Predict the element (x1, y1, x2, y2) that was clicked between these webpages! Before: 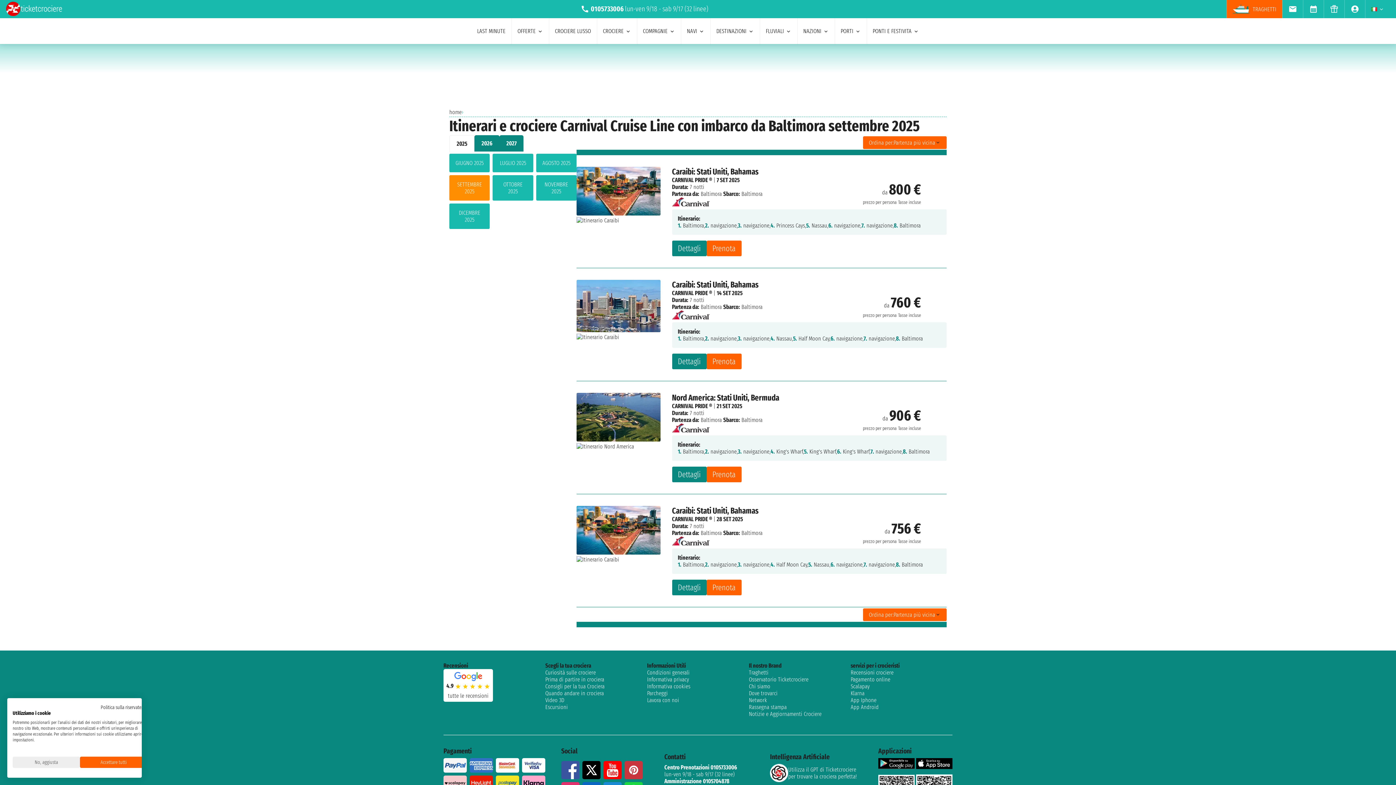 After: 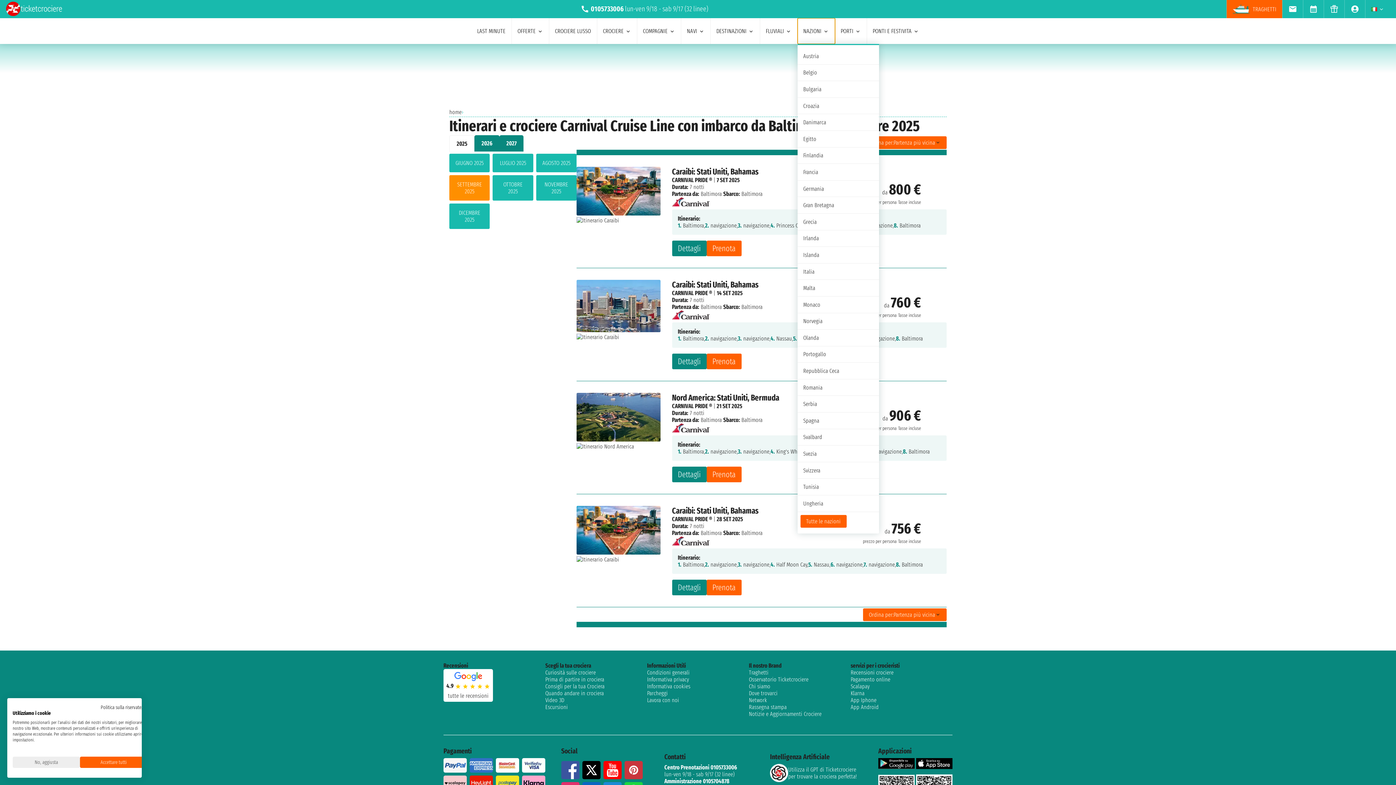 Action: bbox: (797, 18, 835, 44) label: NAZIONI